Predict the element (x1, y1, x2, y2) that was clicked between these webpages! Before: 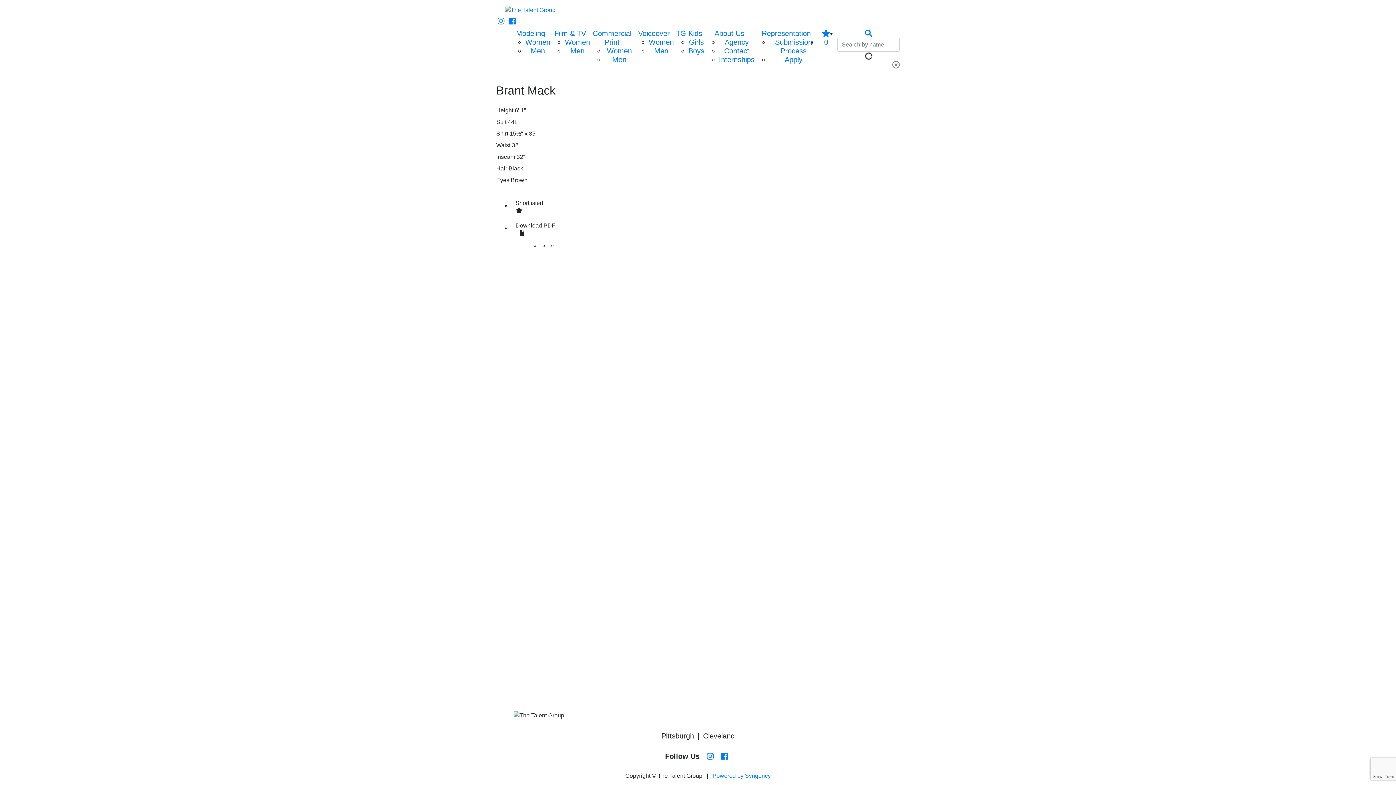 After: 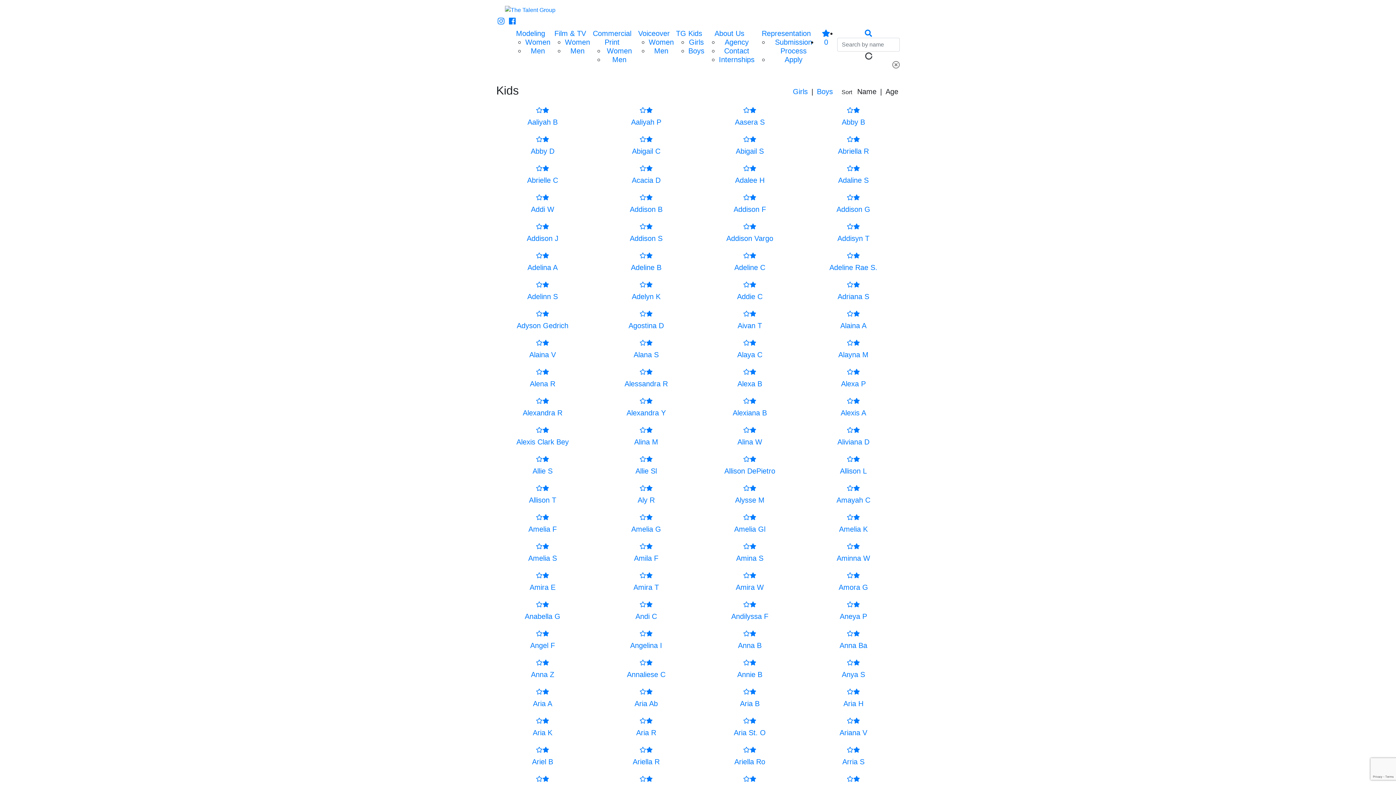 Action: label: Girls bbox: (689, 38, 704, 46)